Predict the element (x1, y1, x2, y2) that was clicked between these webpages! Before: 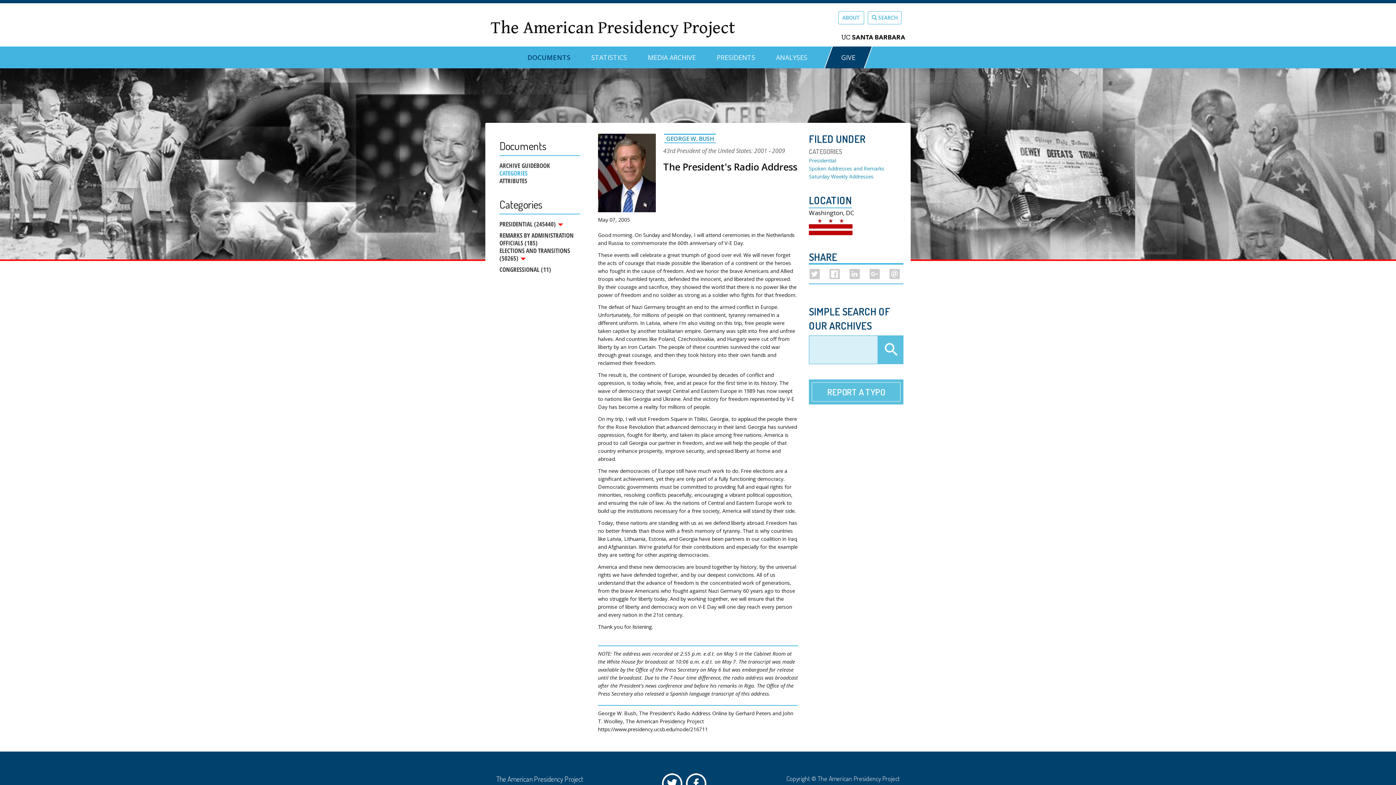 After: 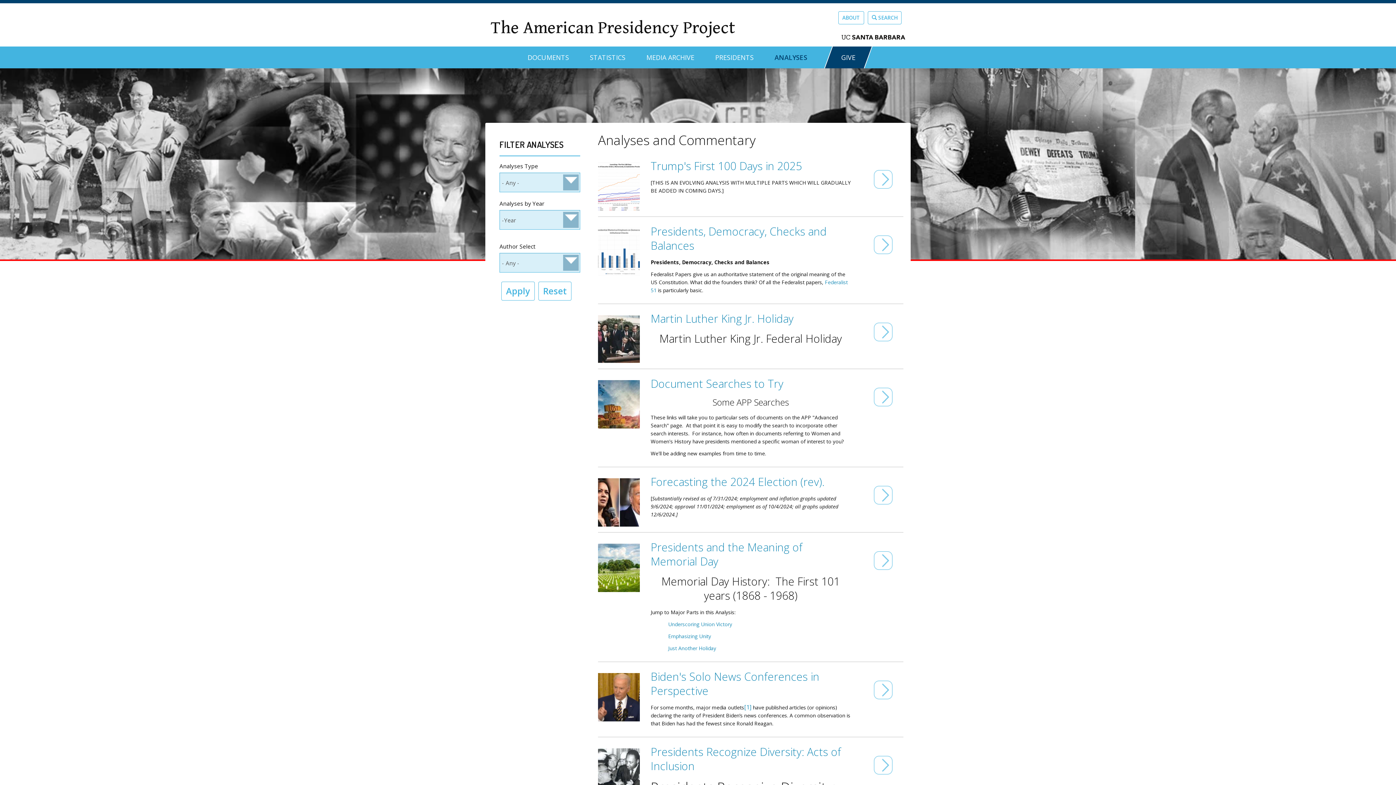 Action: label: ANALYSES bbox: (776, 46, 807, 62)